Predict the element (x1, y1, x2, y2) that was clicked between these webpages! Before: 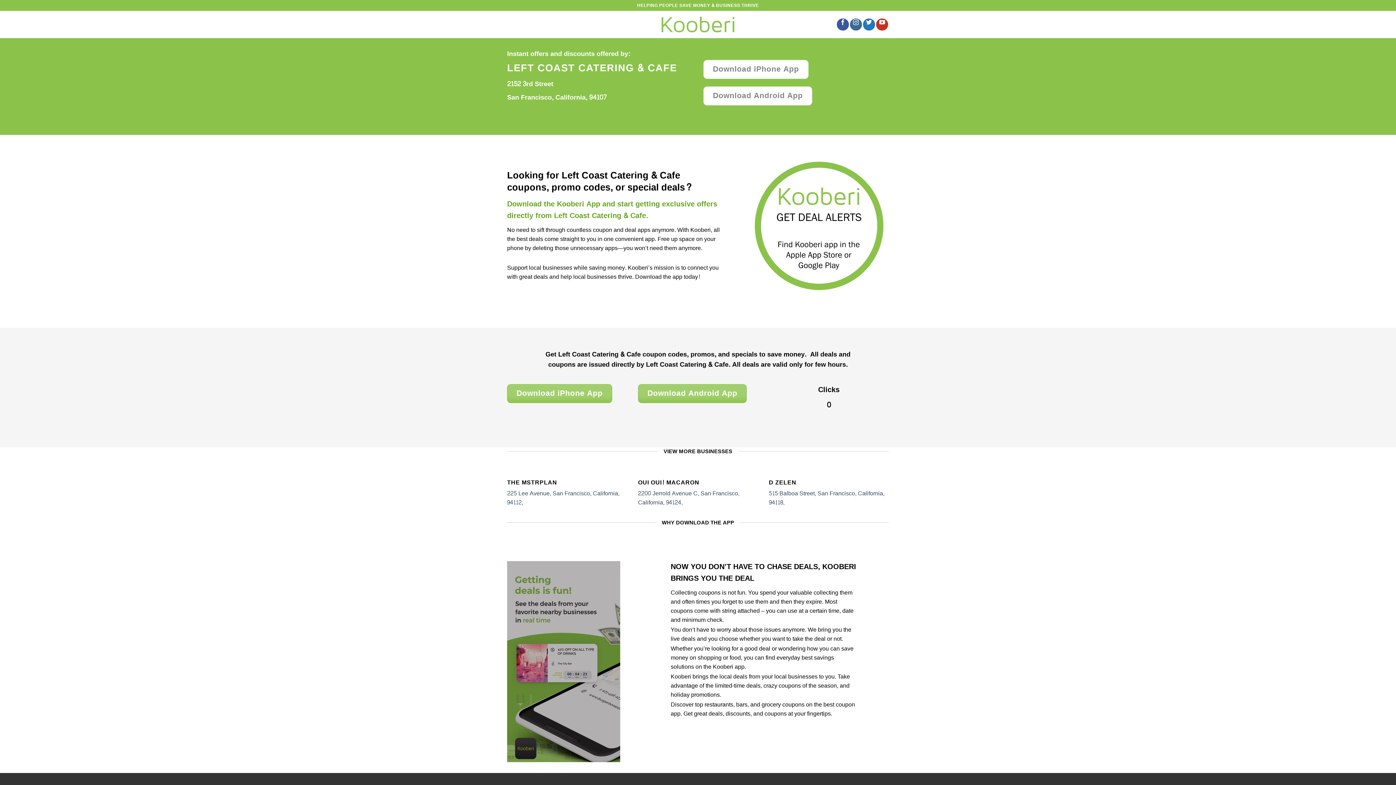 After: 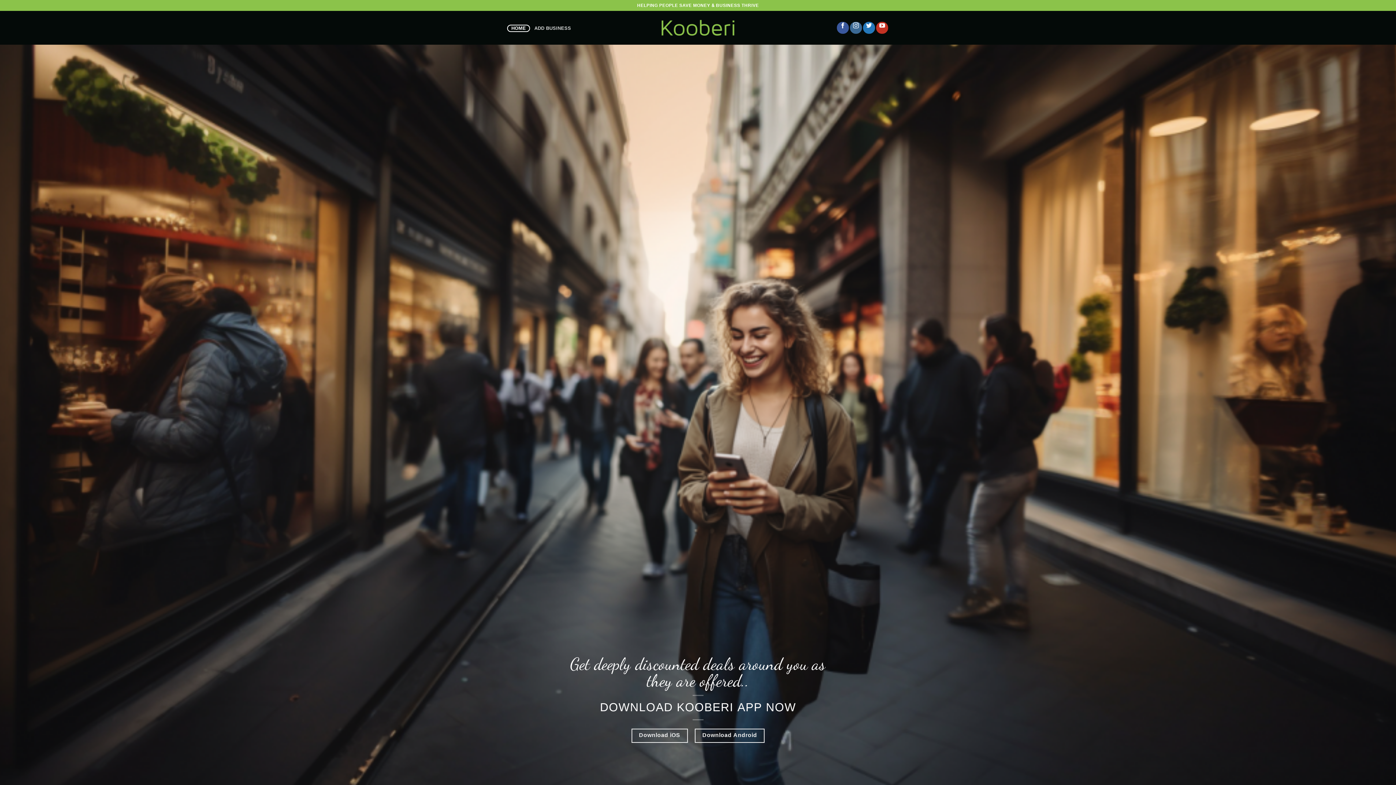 Action: bbox: (661, 16, 734, 32)